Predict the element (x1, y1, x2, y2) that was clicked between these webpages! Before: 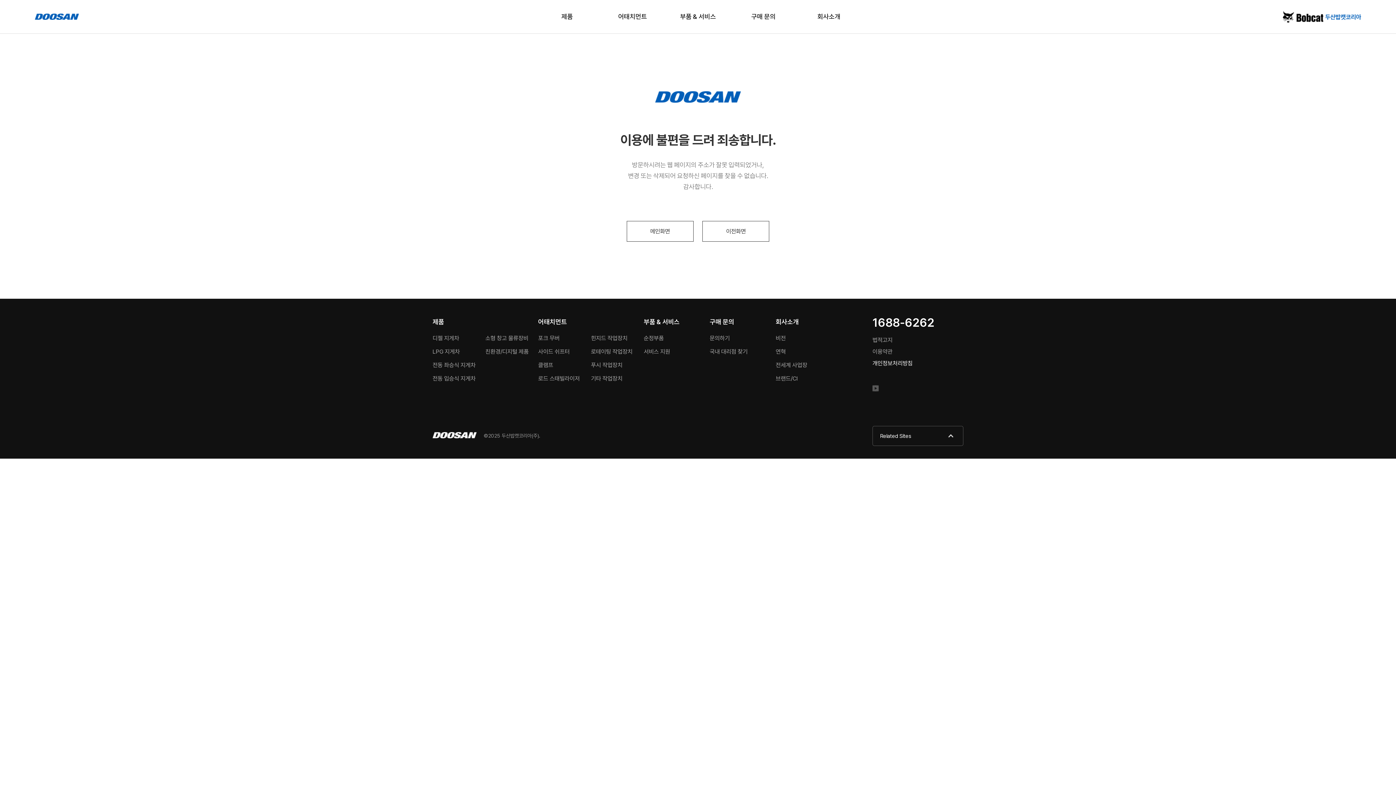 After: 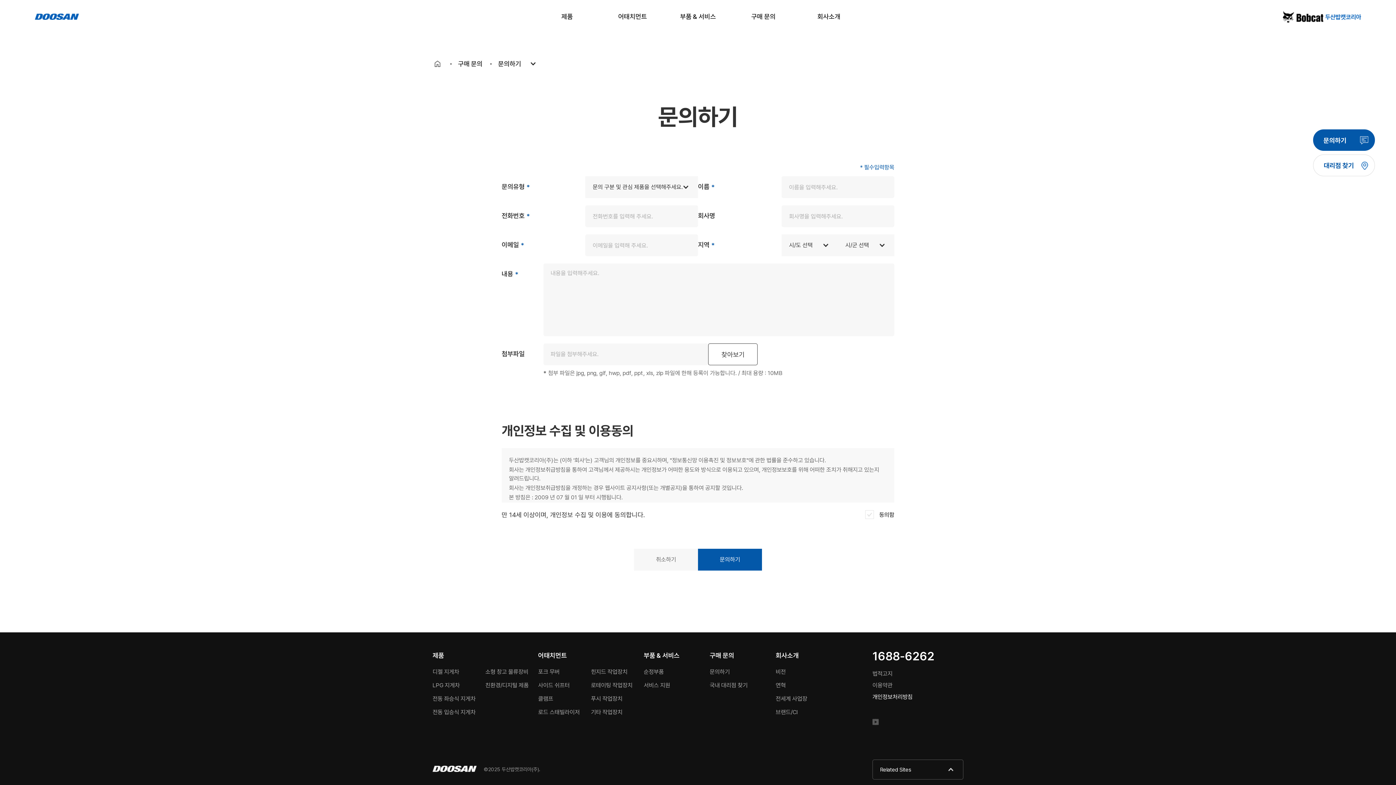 Action: label: 문의하기 bbox: (709, 334, 730, 341)